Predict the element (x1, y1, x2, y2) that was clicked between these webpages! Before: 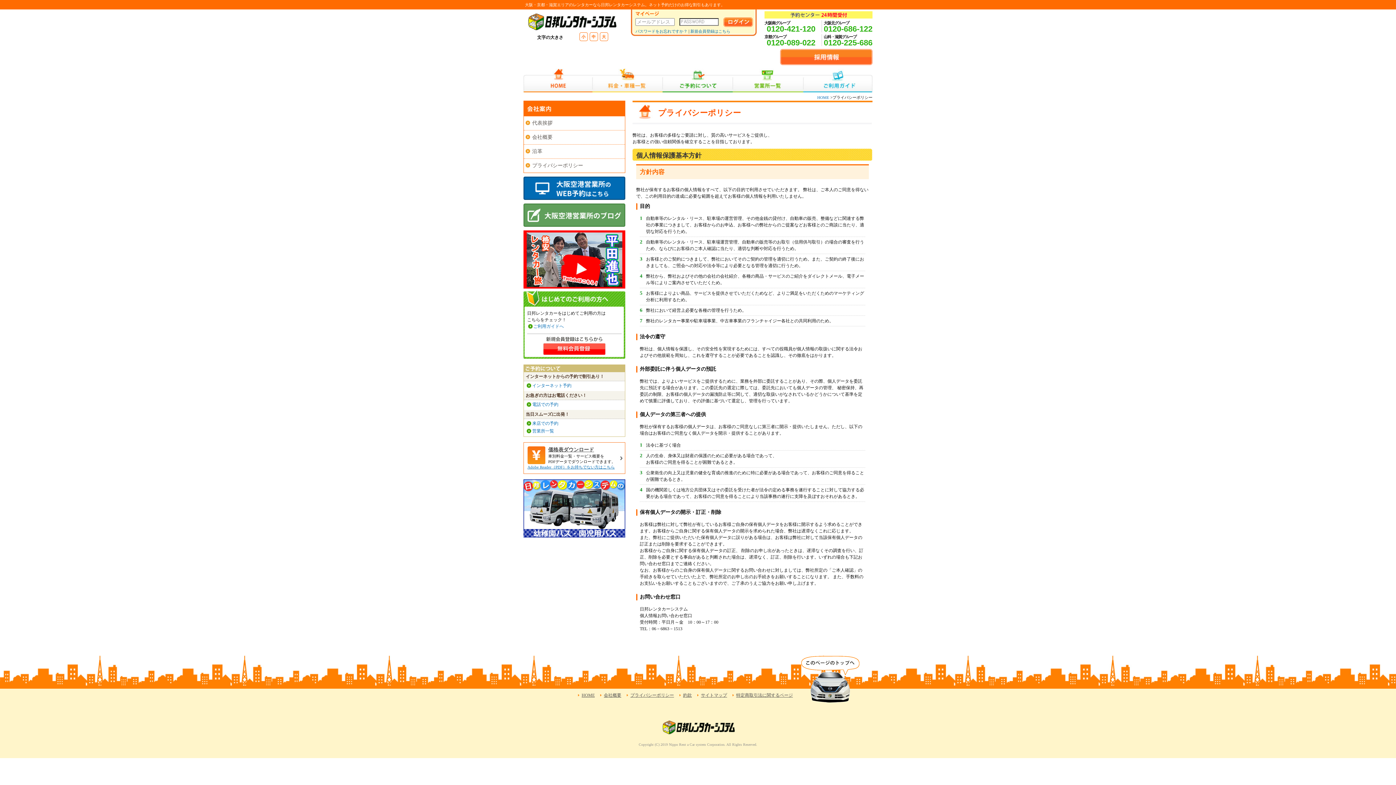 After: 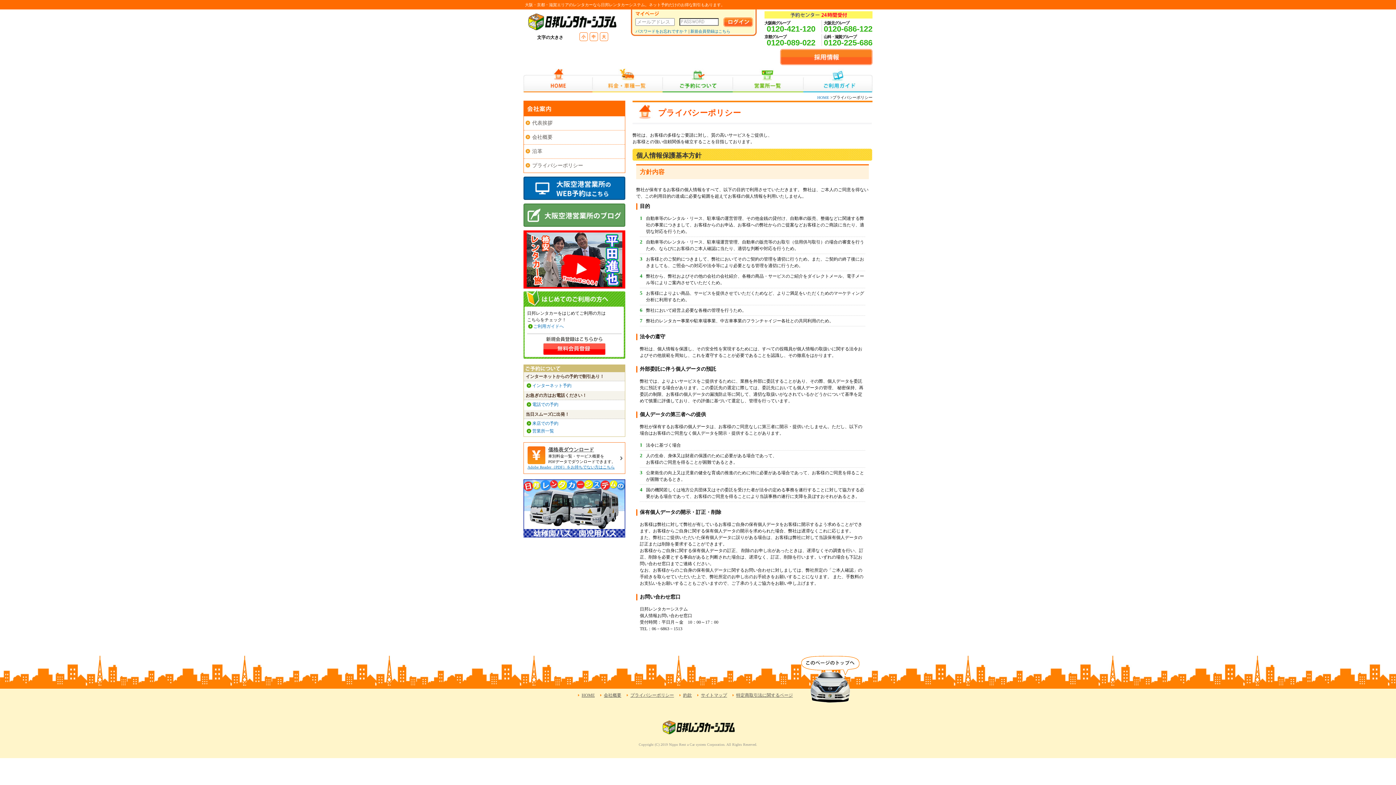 Action: label: 0120-089-022 bbox: (766, 38, 815, 47)